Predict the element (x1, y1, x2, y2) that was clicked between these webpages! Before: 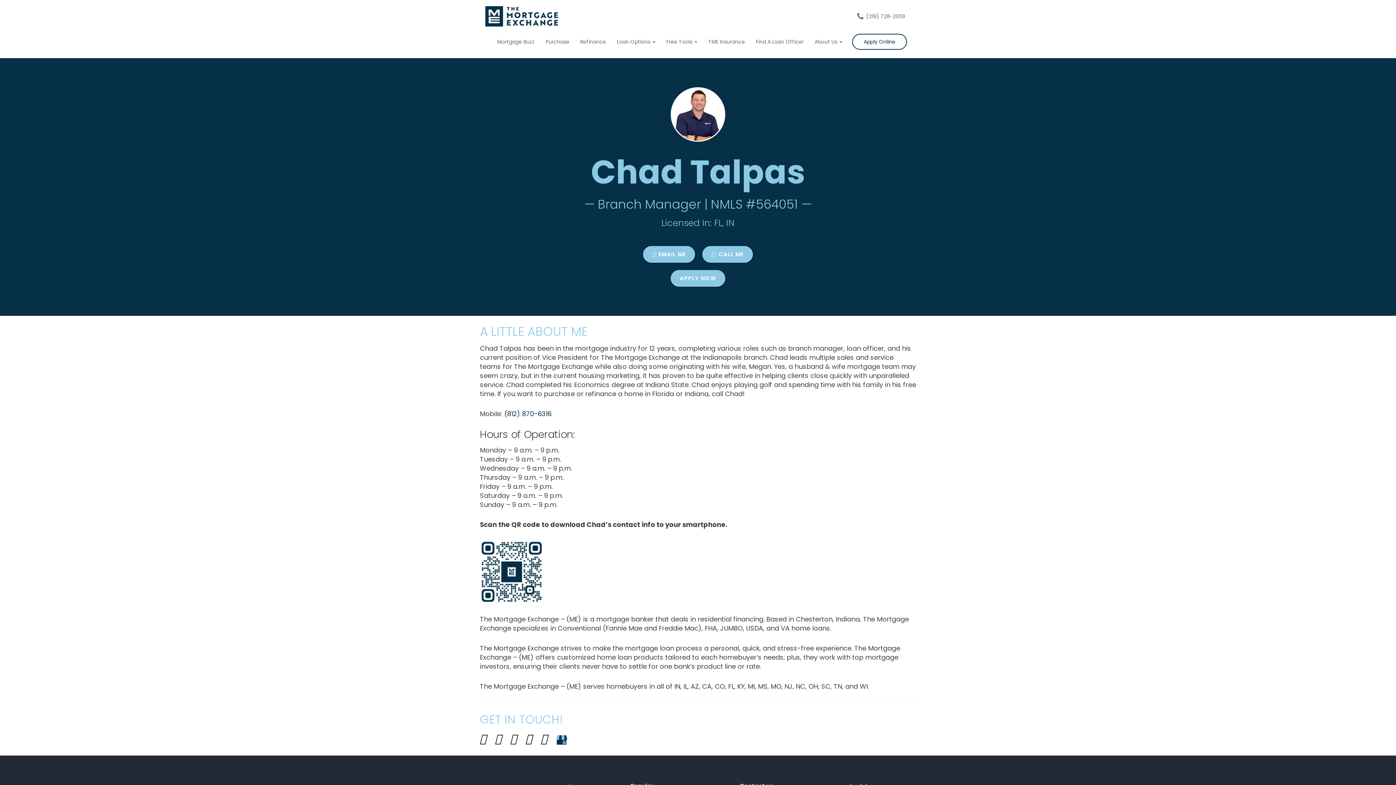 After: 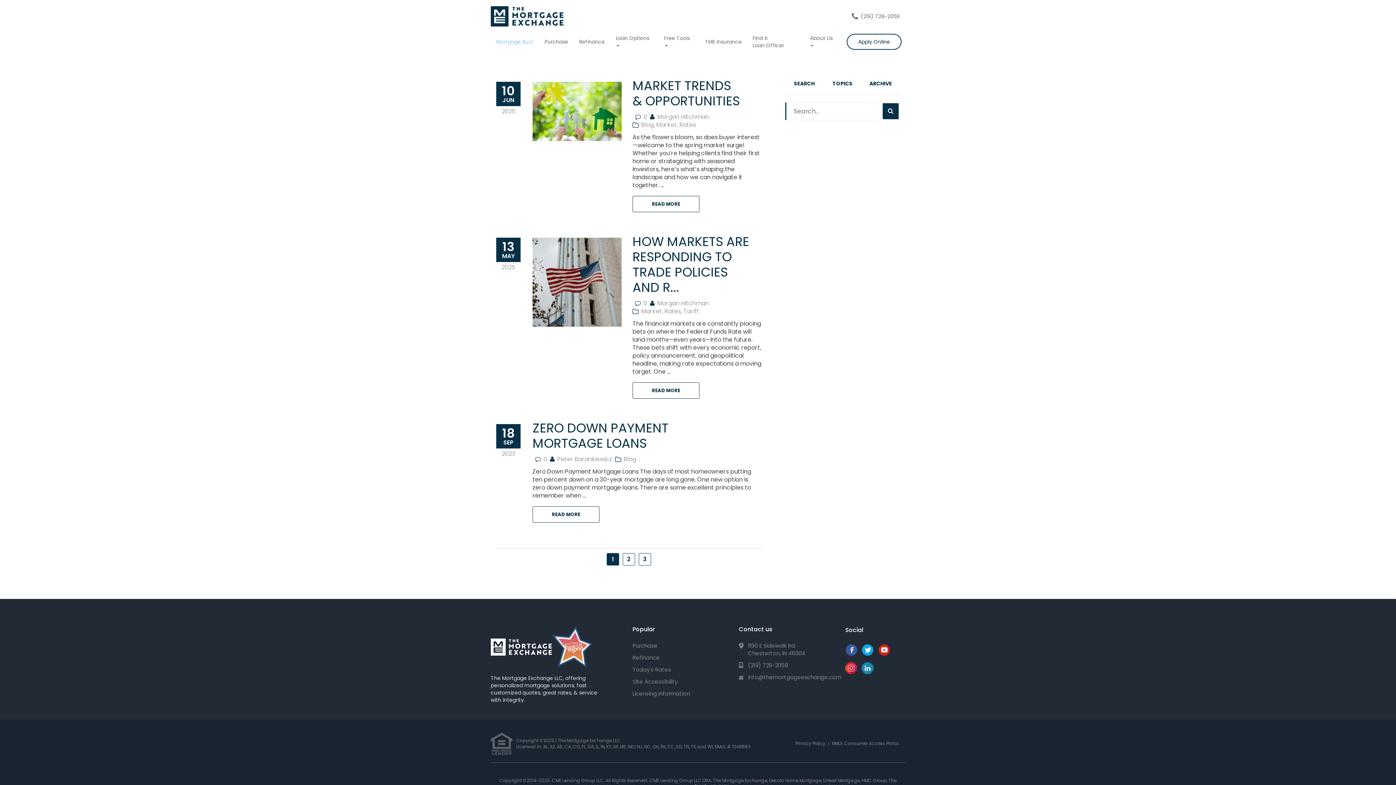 Action: bbox: (492, 32, 540, 50) label: Mortgage Buzz